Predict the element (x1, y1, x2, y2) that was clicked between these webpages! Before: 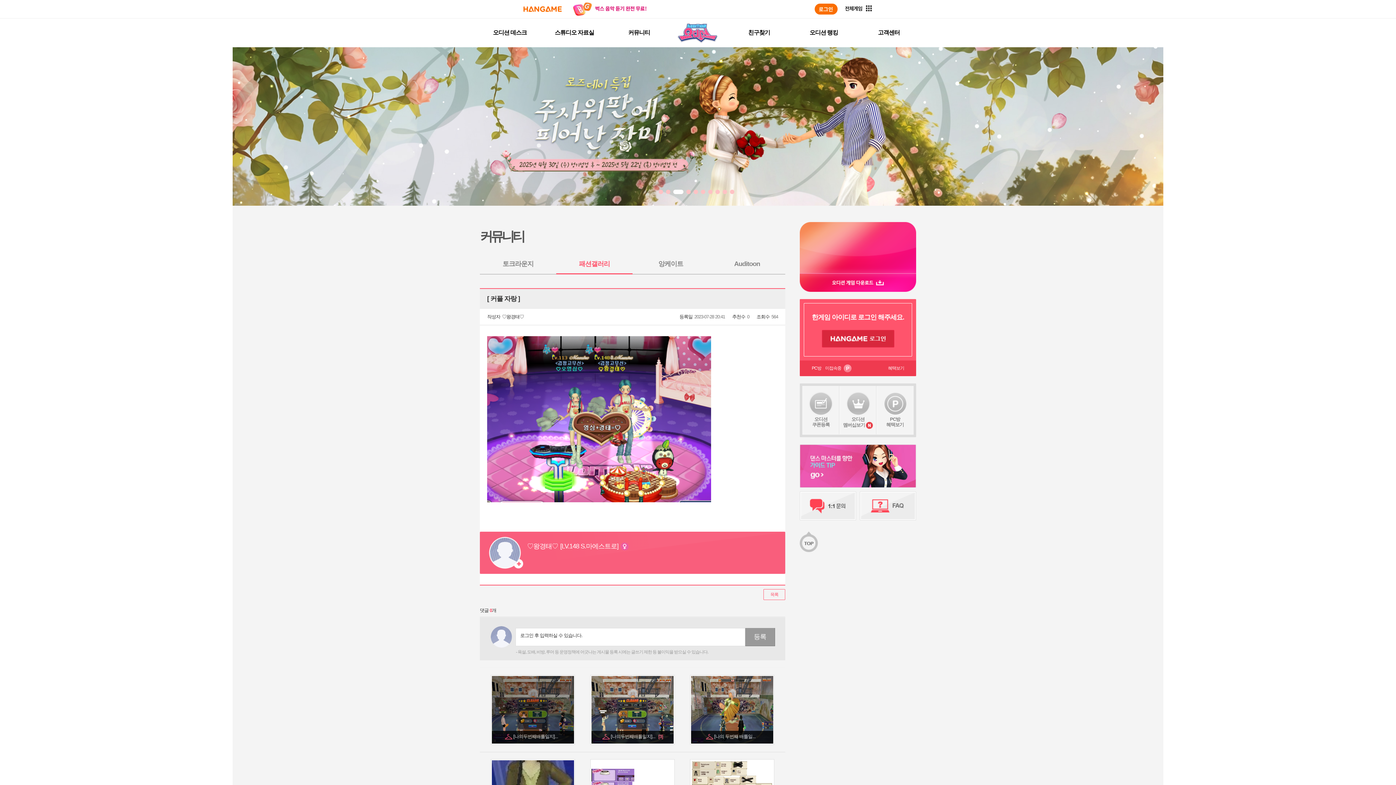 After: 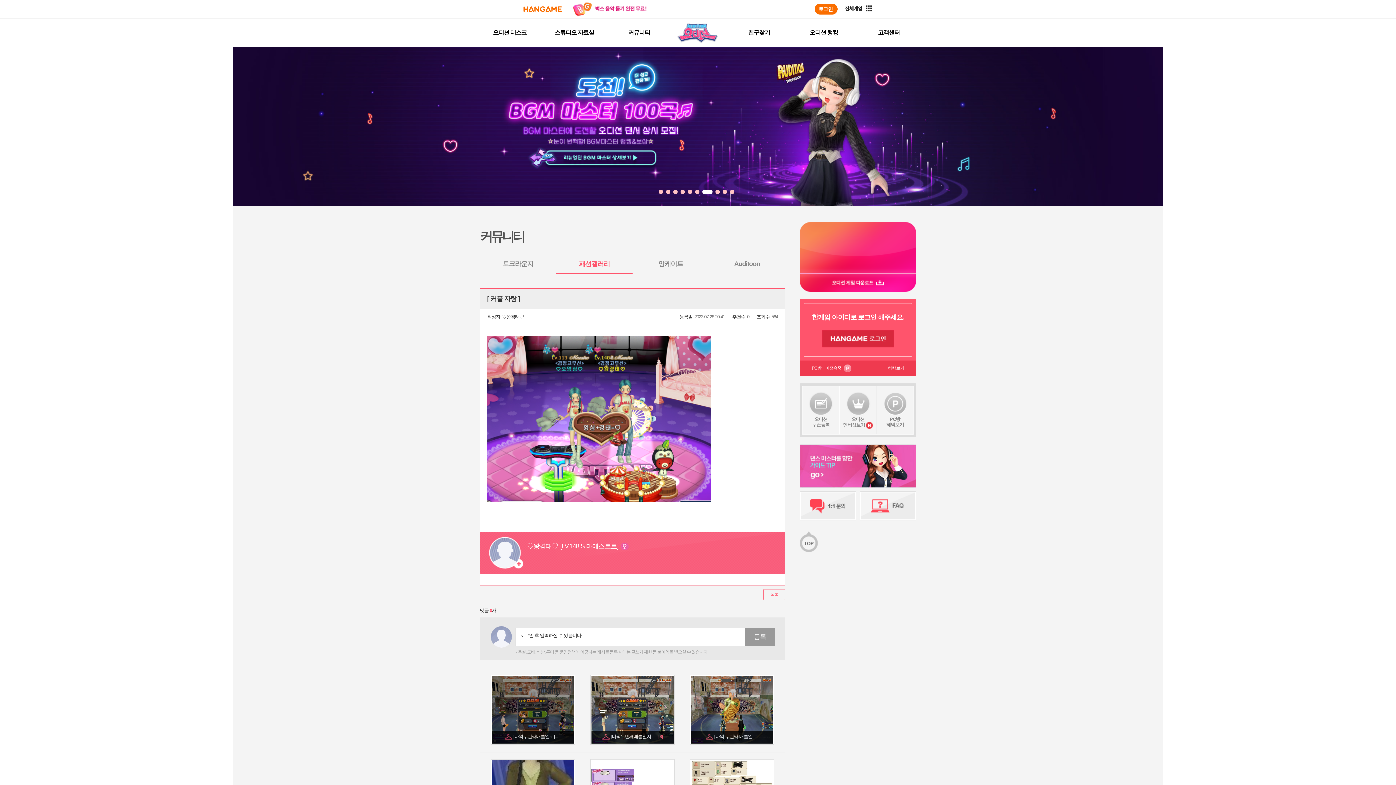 Action: bbox: (490, 626, 515, 648)